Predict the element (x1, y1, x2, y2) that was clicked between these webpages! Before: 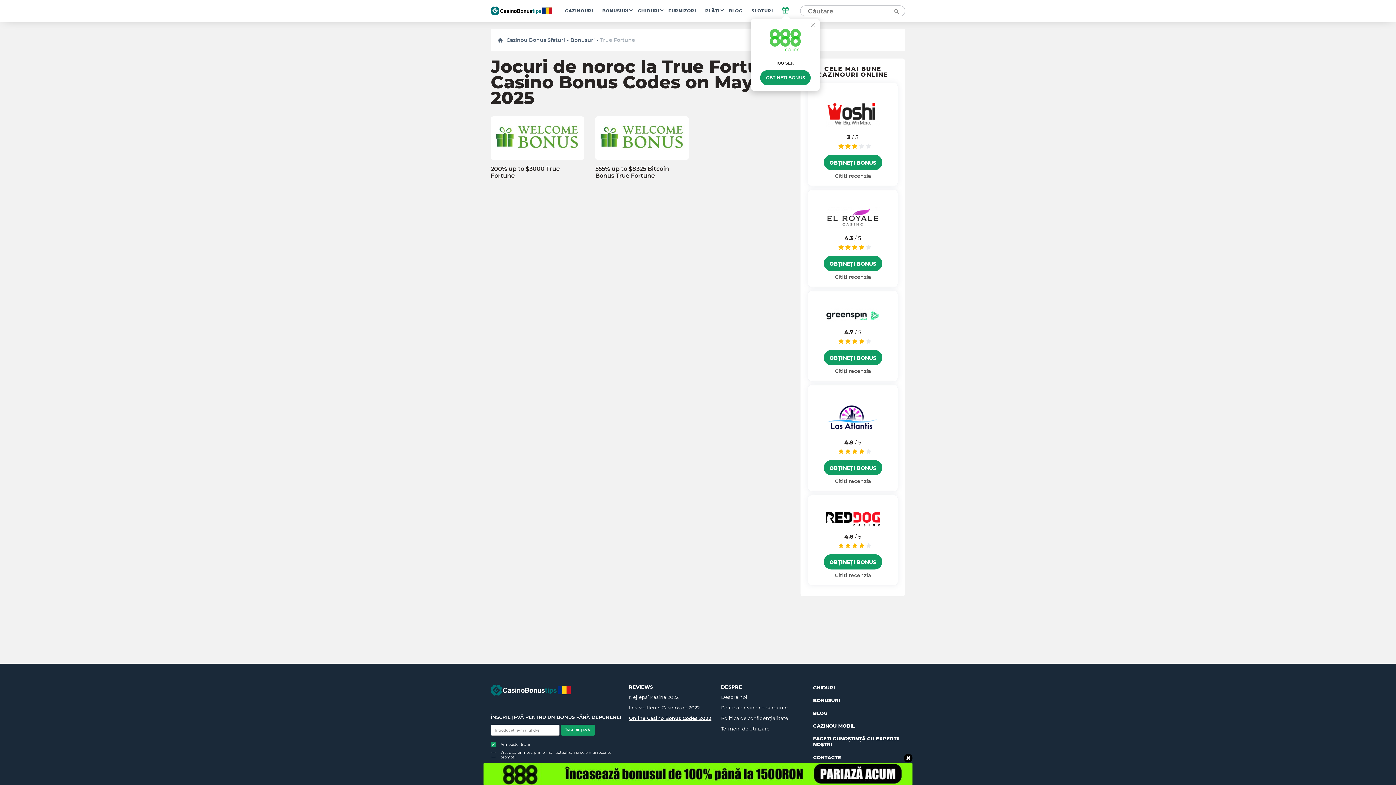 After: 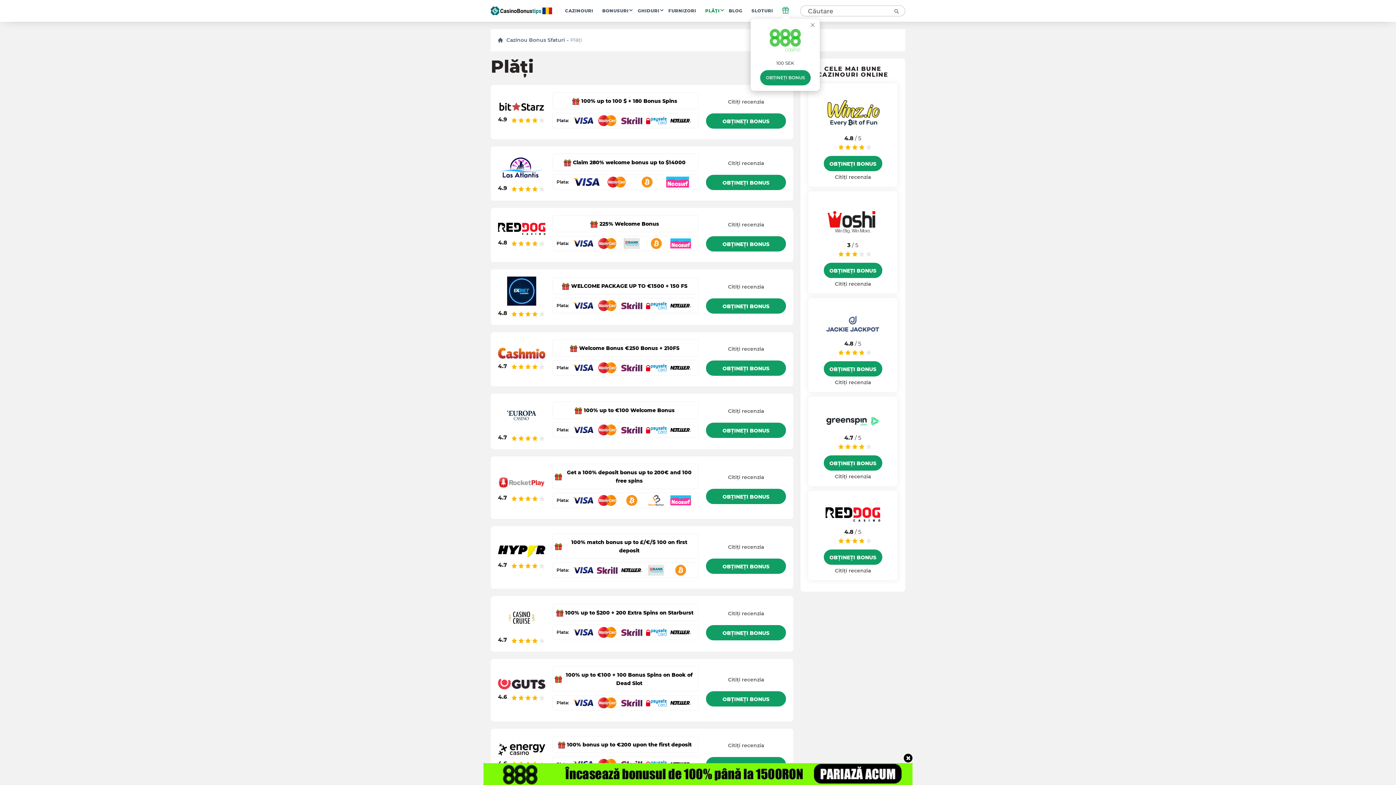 Action: bbox: (705, 5, 719, 16) label: PLĂȚI